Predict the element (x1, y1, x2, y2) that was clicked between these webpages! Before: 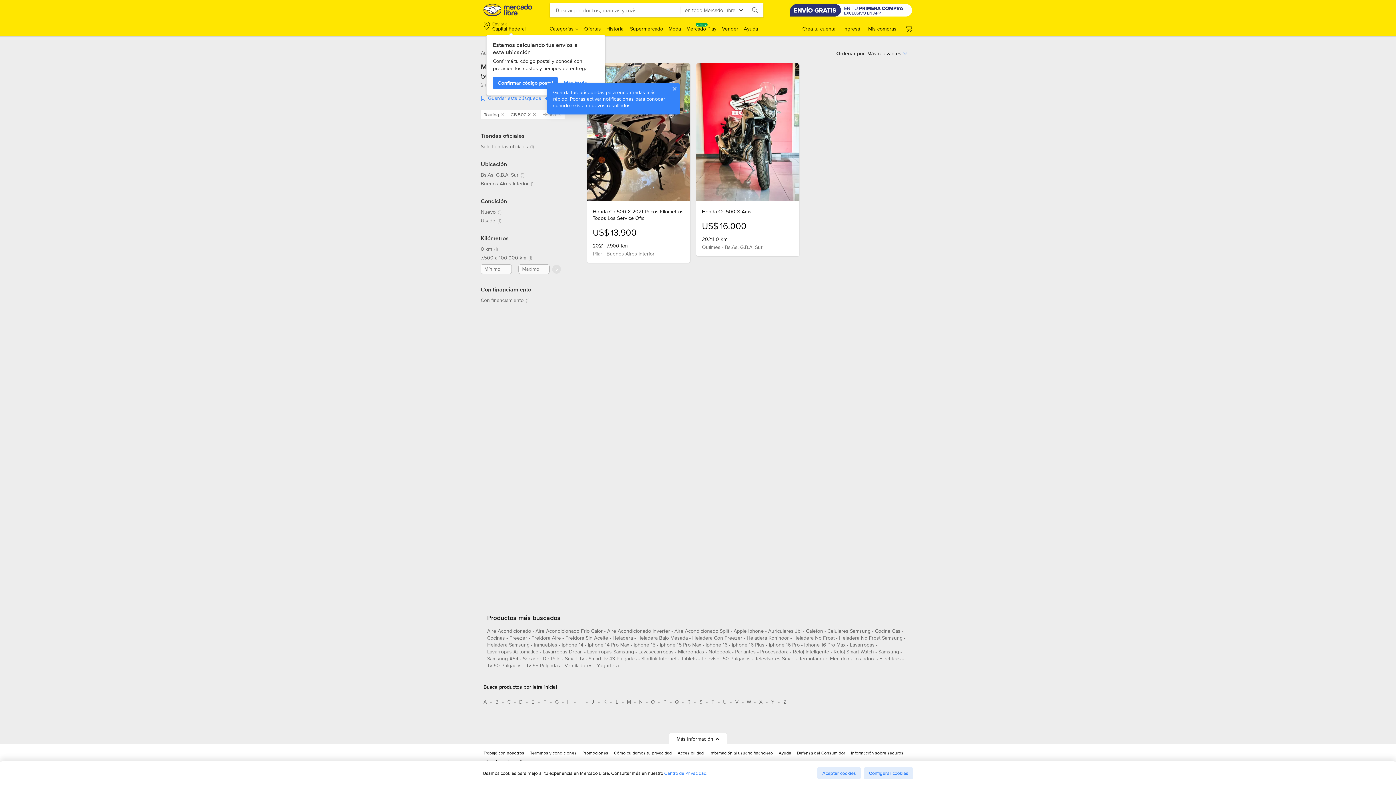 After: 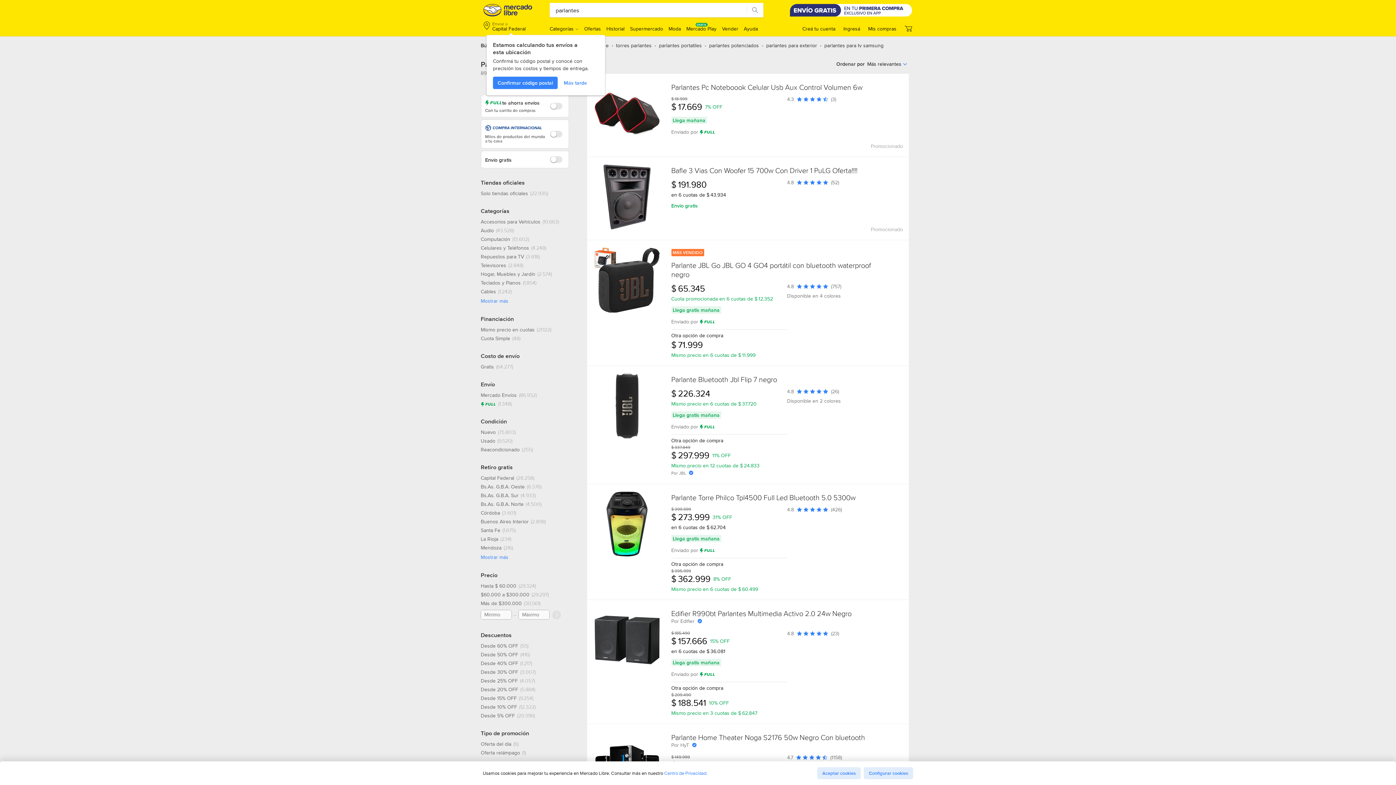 Action: bbox: (735, 648, 756, 658) label: parlantes